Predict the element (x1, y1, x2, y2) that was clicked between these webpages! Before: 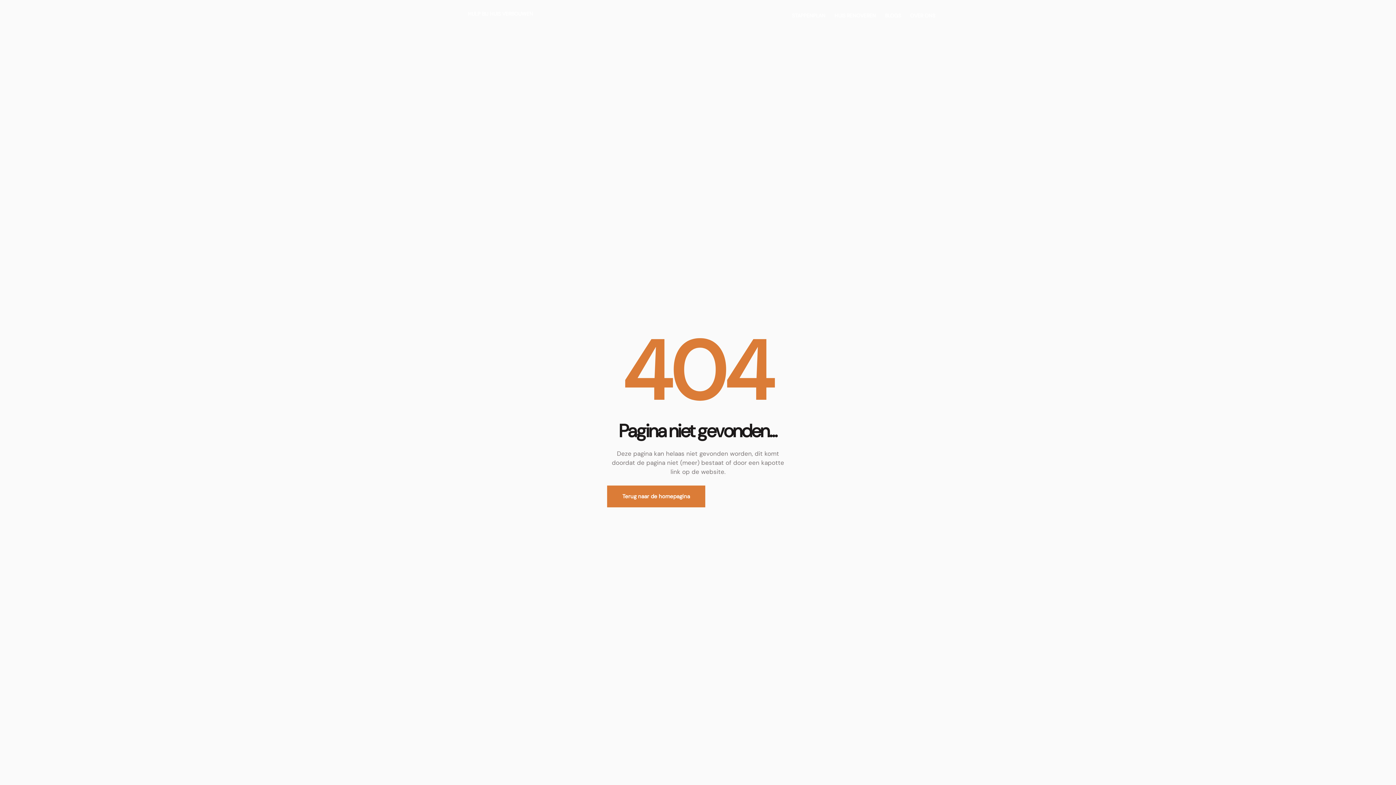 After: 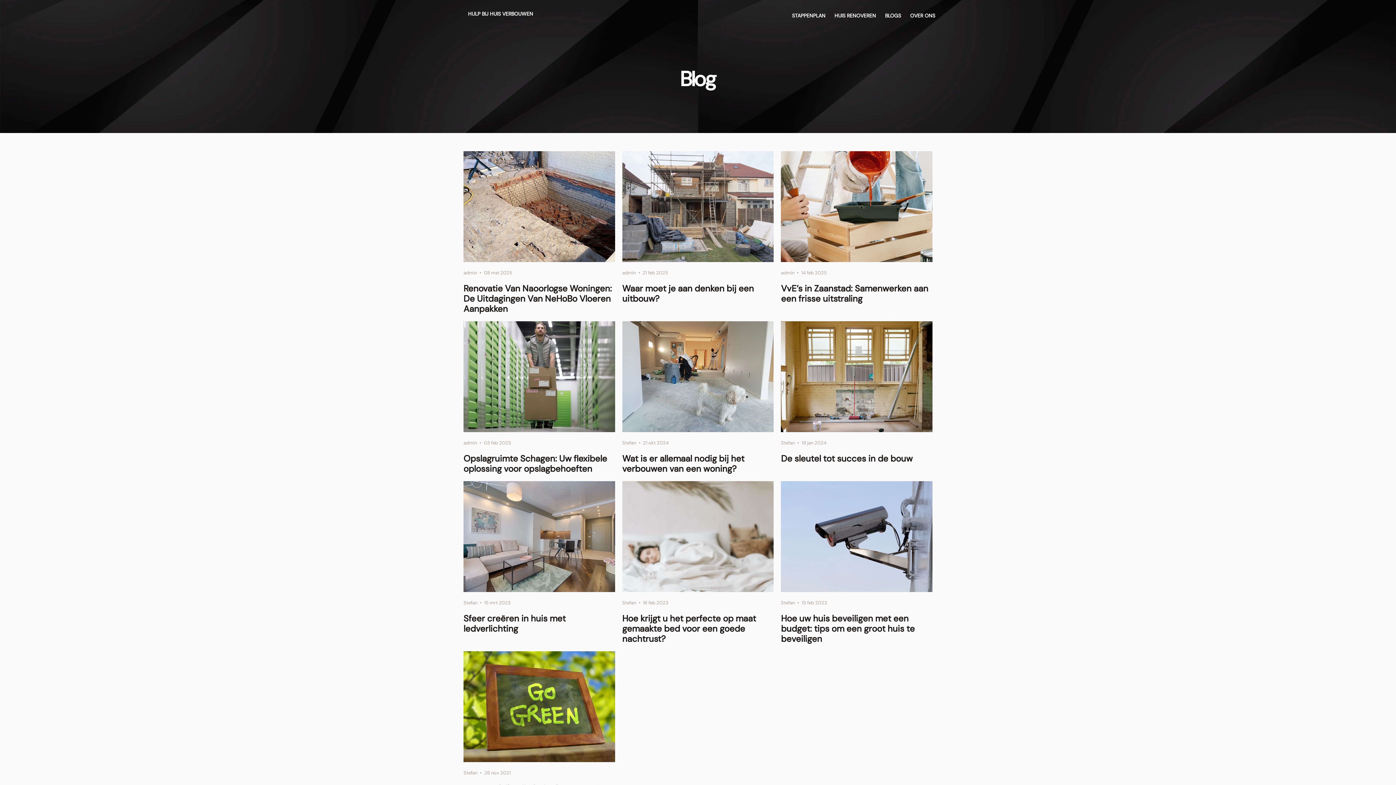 Action: bbox: (880, 6, 905, 25) label: BLOGS